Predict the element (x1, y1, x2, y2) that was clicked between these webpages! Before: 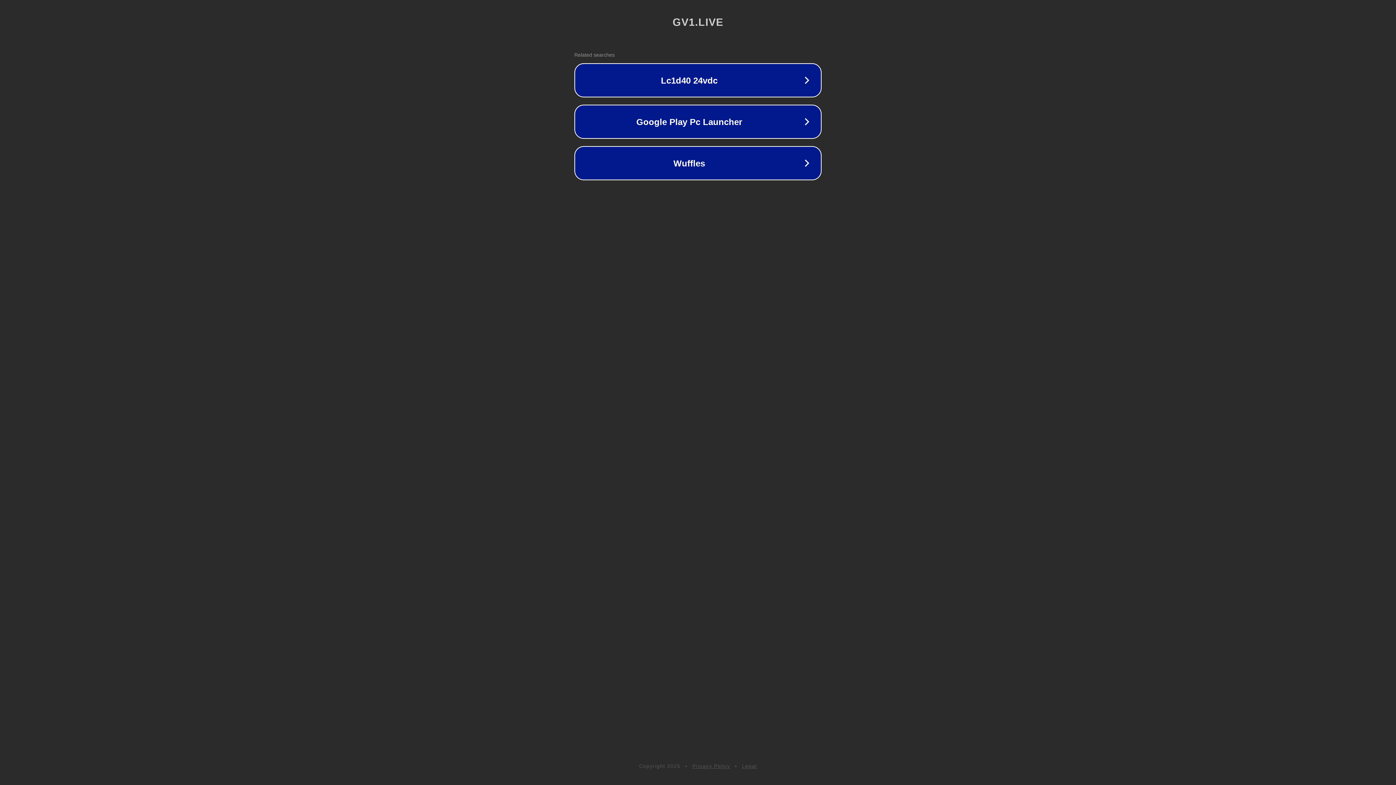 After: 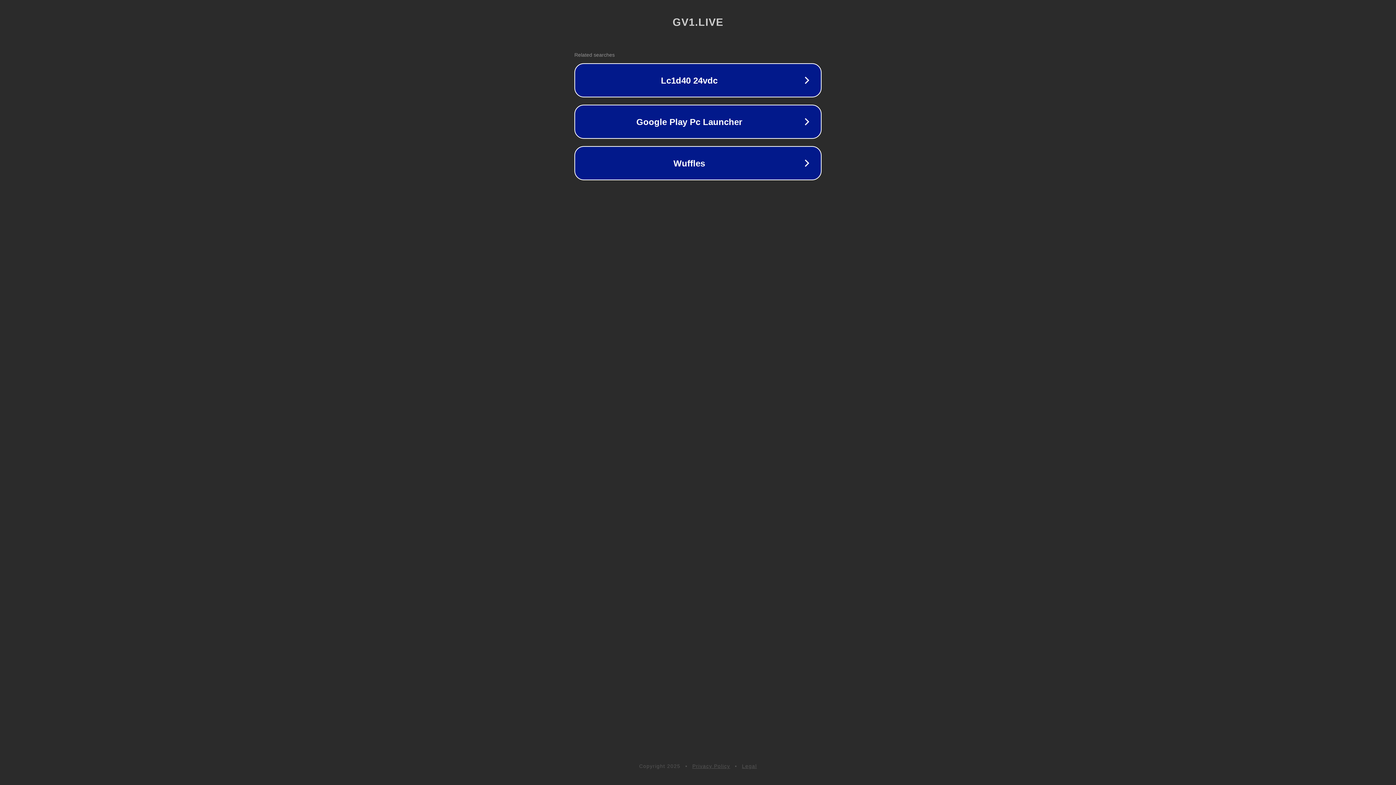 Action: label: Privacy Policy bbox: (692, 763, 730, 769)